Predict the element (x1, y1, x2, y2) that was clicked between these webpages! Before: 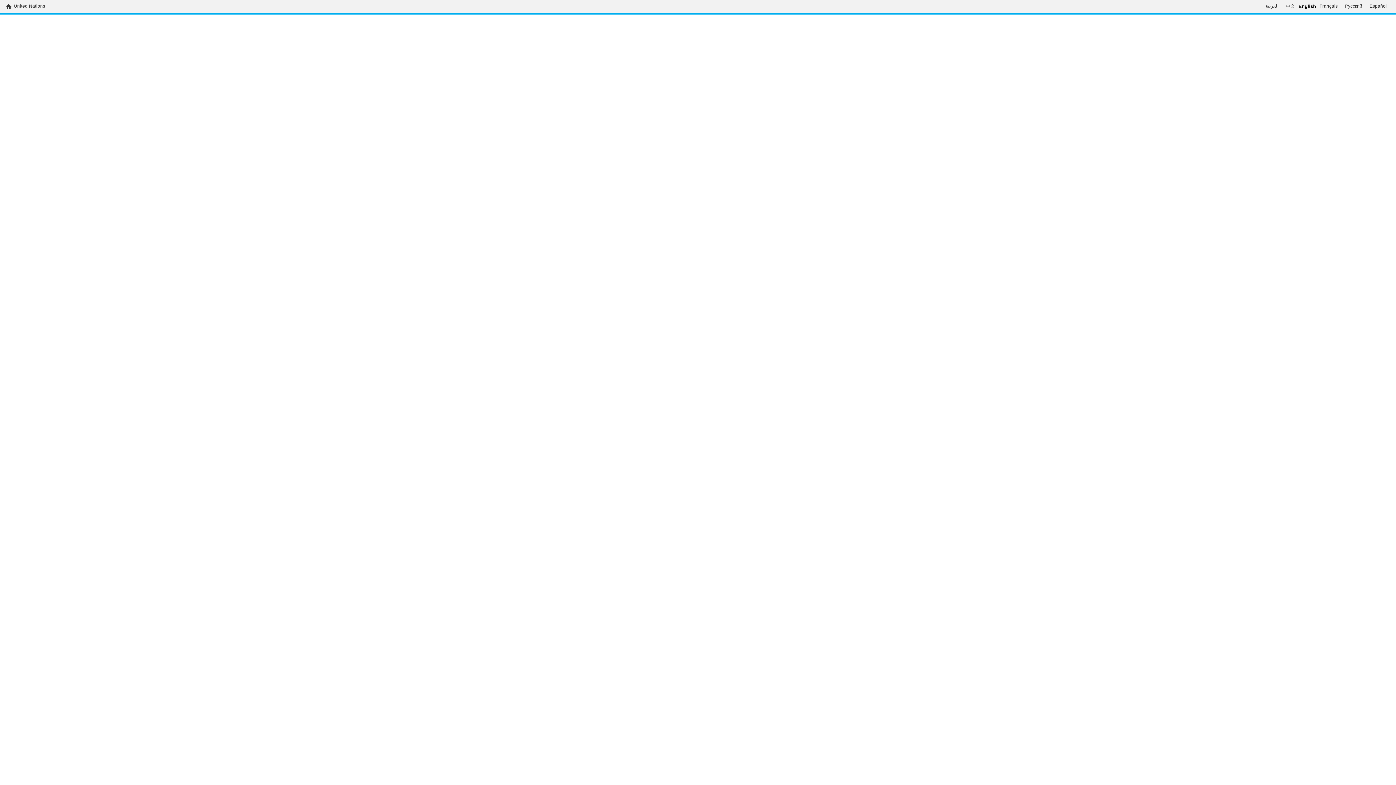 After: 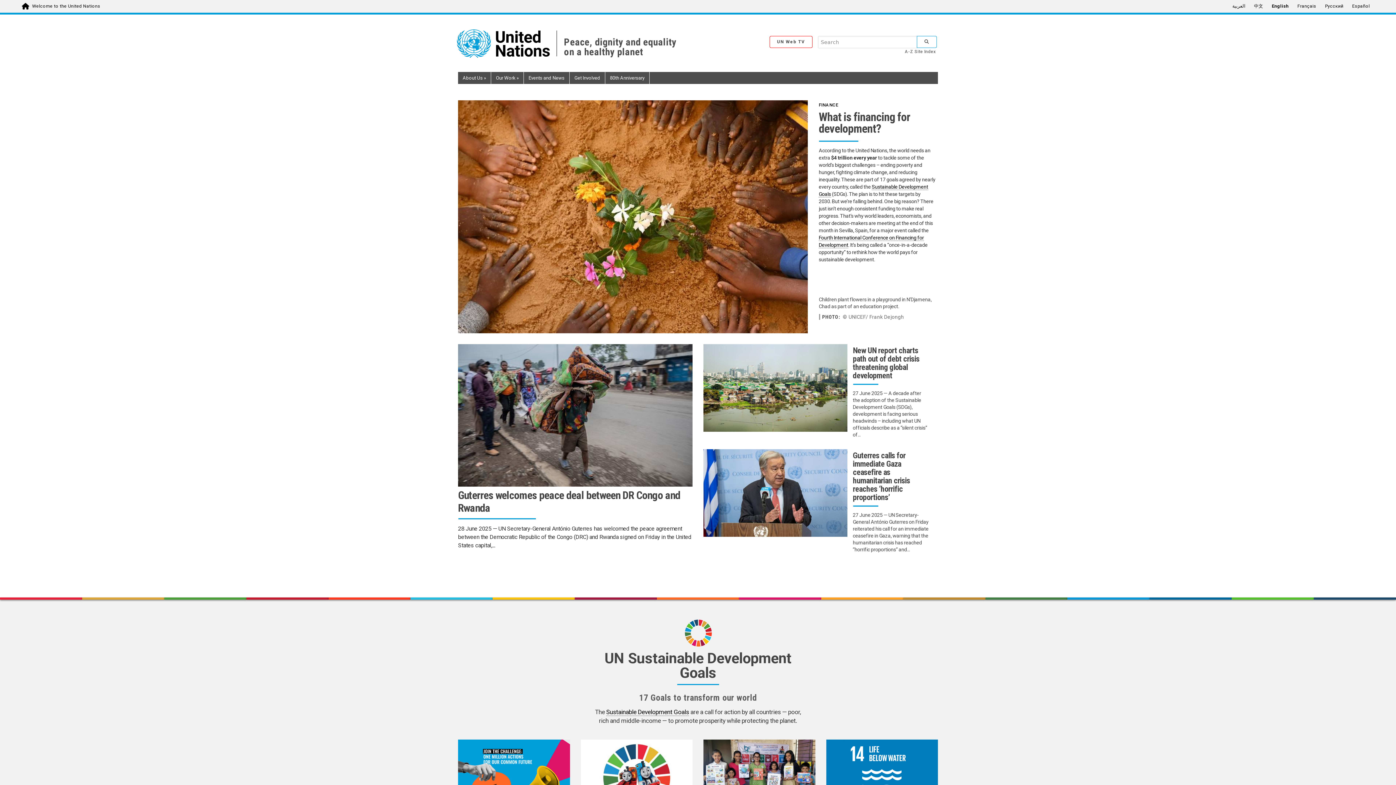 Action: bbox: (13, 3, 45, 9) label: United Nations